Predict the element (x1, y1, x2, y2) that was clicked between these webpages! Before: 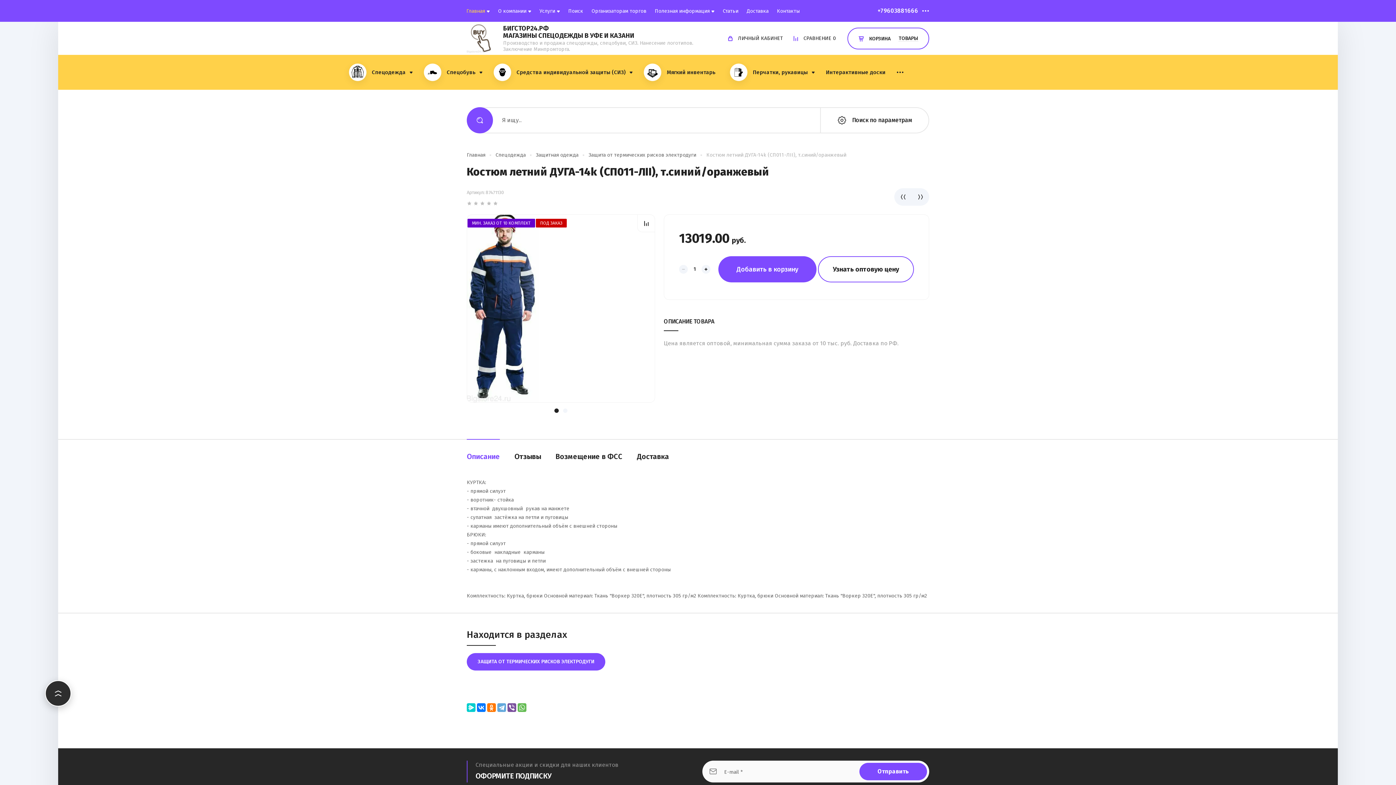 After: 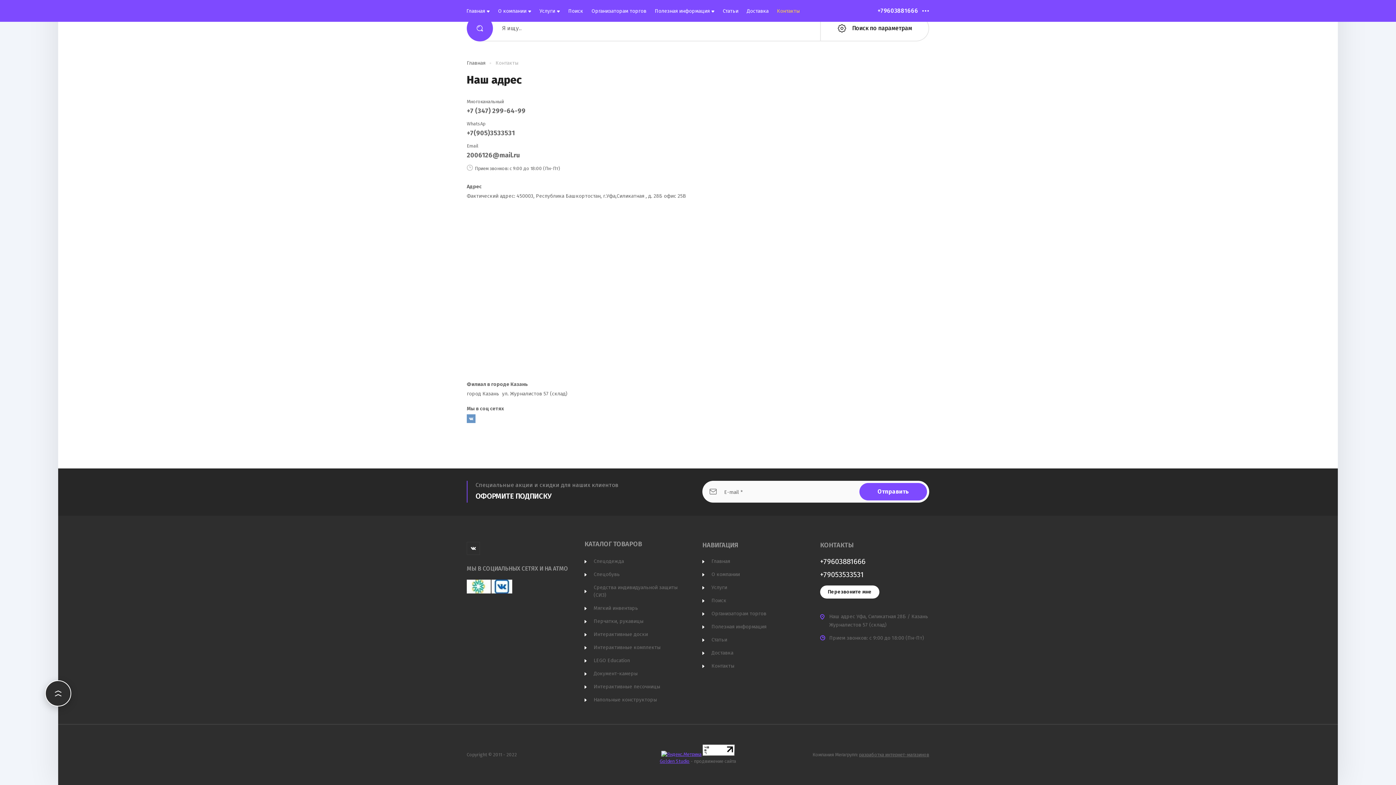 Action: label: Контакты bbox: (773, 0, 804, 21)